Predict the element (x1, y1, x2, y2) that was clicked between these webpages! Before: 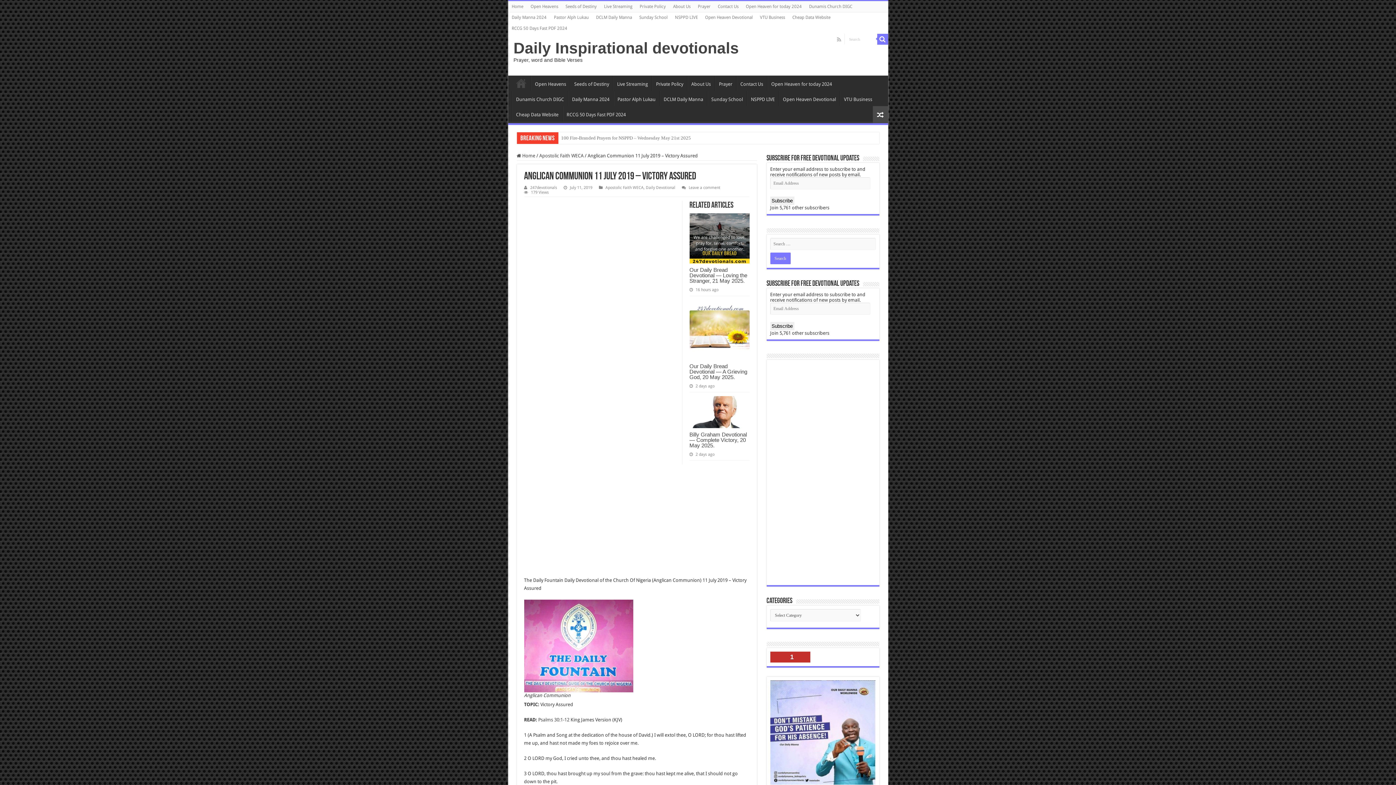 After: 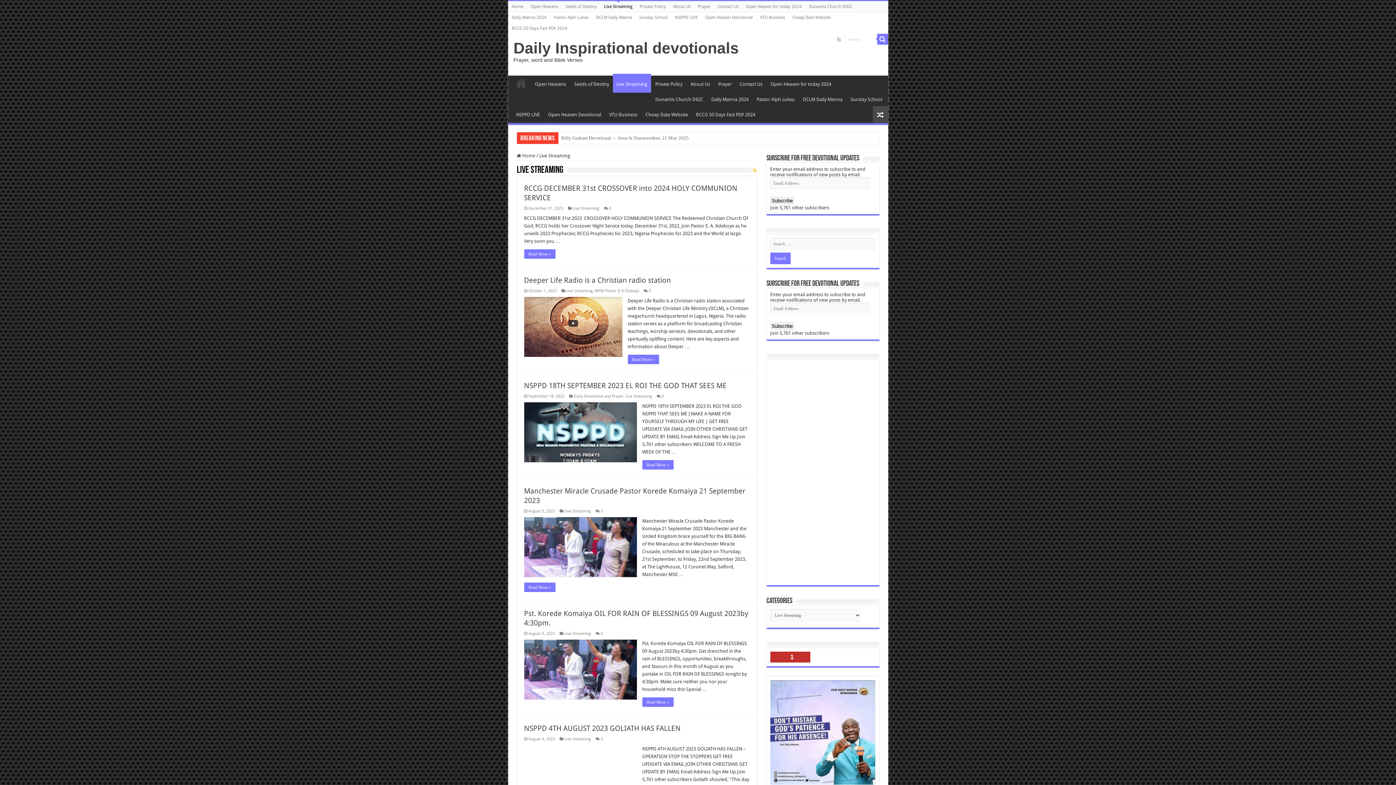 Action: bbox: (613, 75, 651, 90) label: Live Streaming